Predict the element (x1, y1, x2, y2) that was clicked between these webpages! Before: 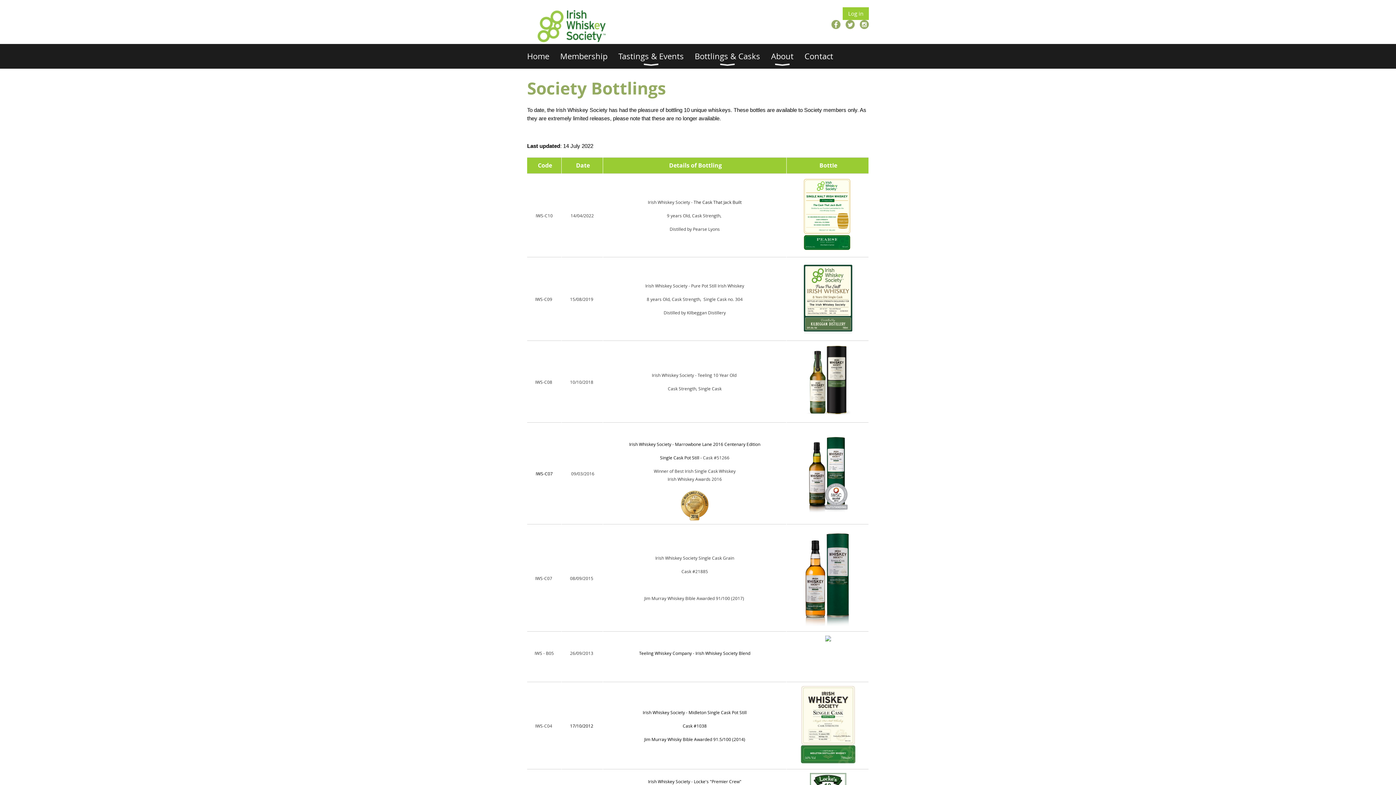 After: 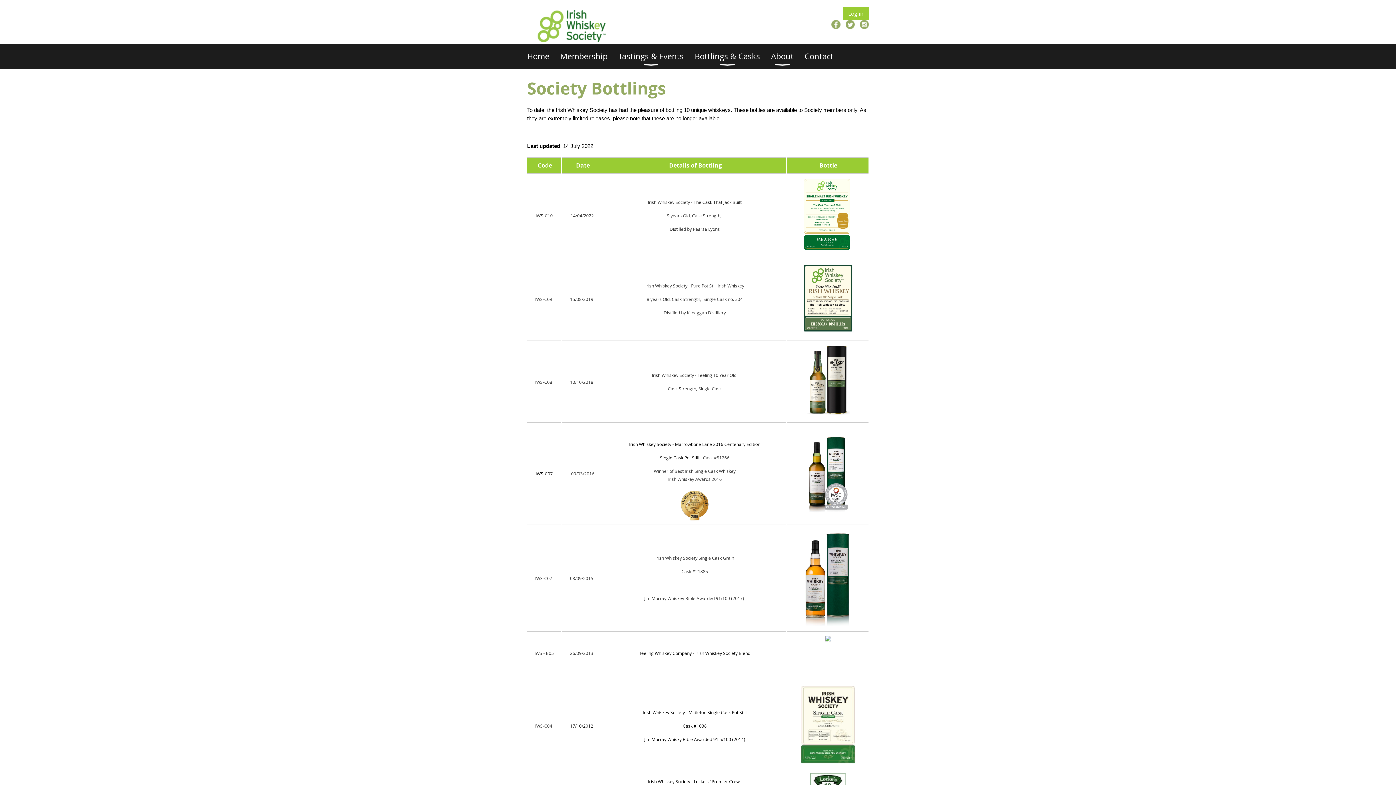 Action: bbox: (860, 20, 869, 29)